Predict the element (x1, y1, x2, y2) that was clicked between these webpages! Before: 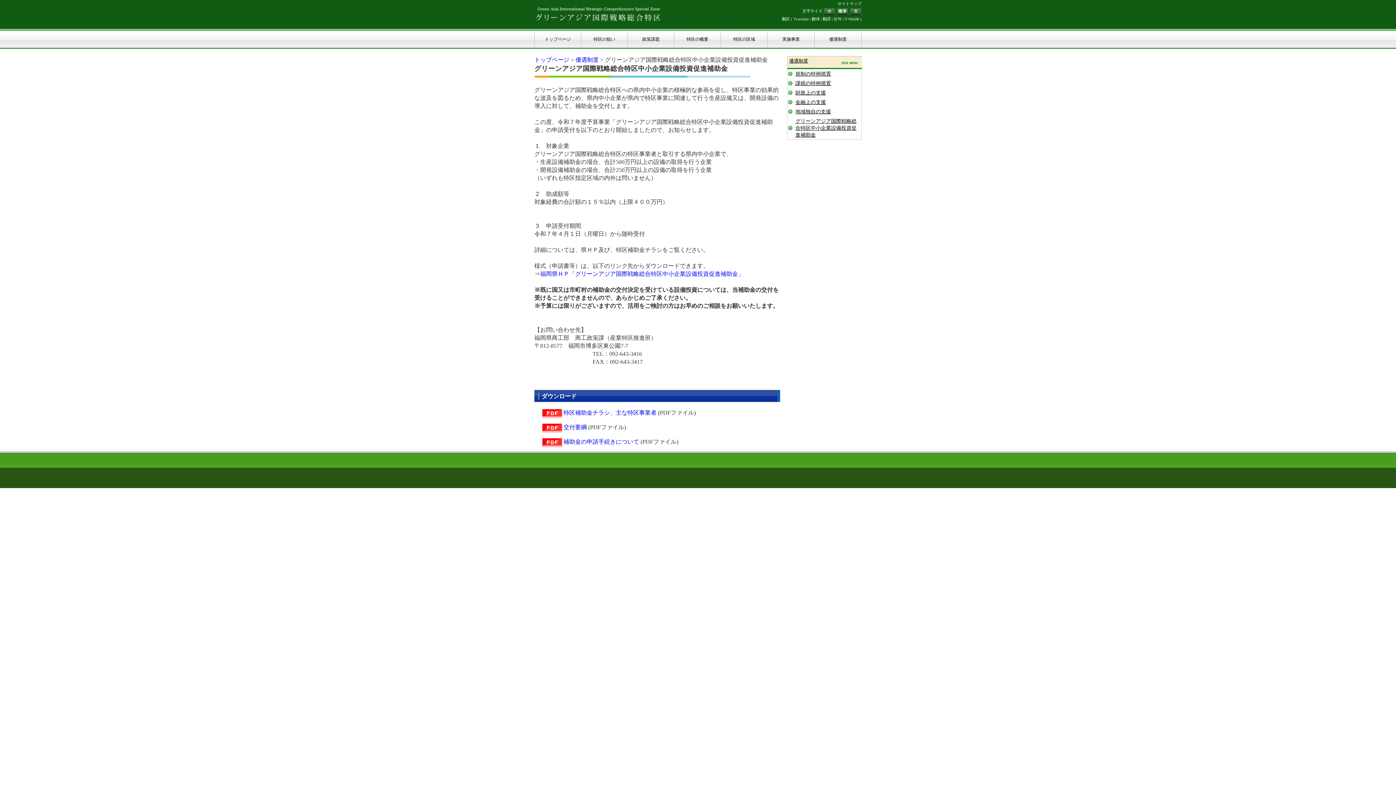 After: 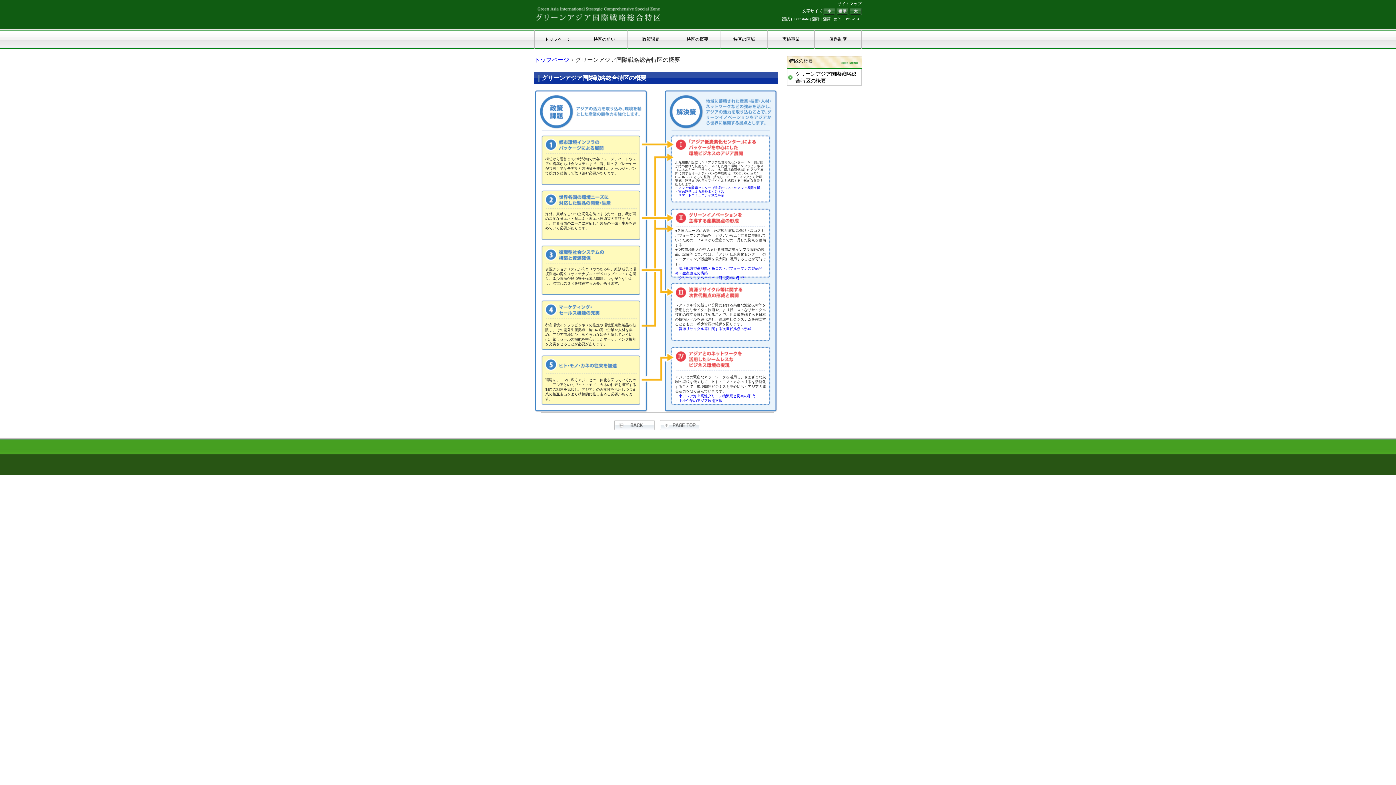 Action: bbox: (686, 36, 708, 41) label: 特区の概要